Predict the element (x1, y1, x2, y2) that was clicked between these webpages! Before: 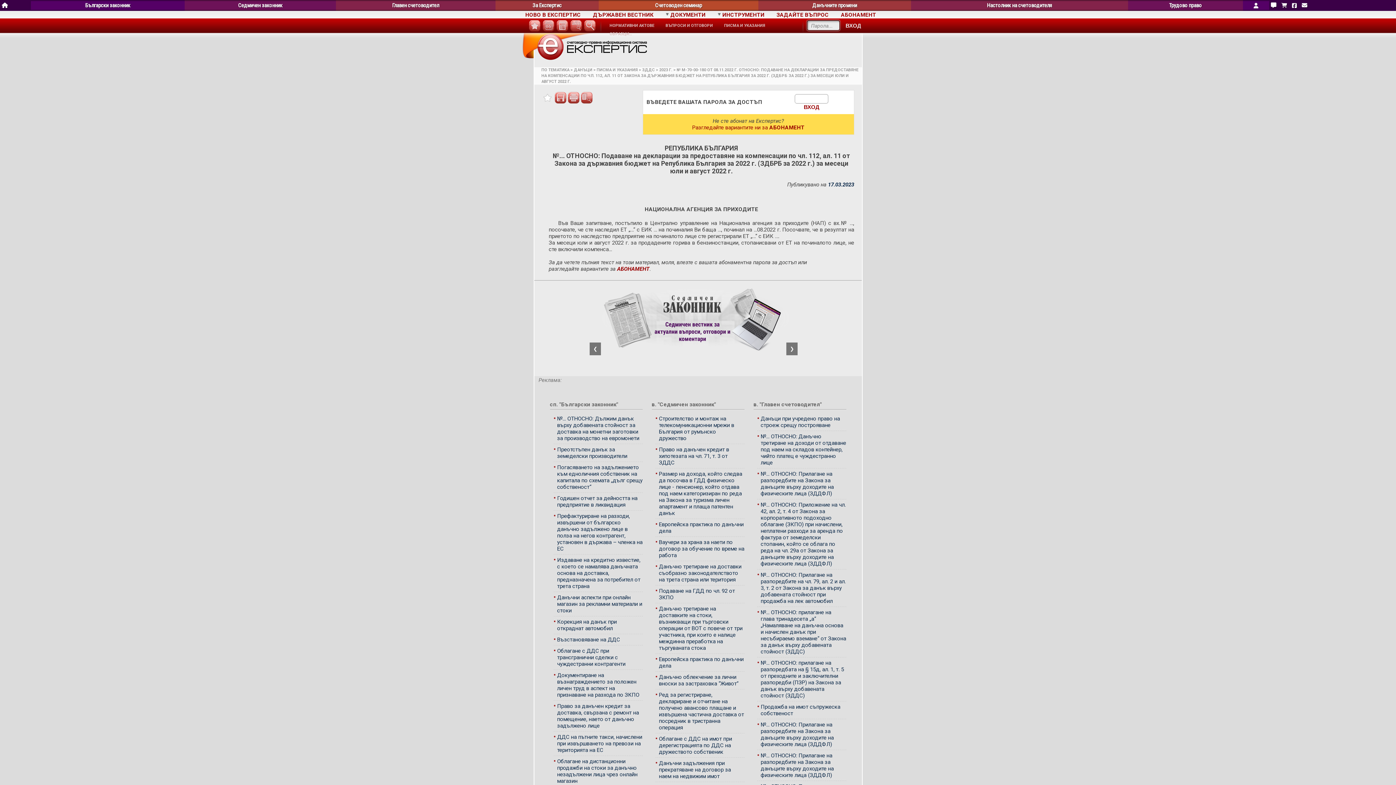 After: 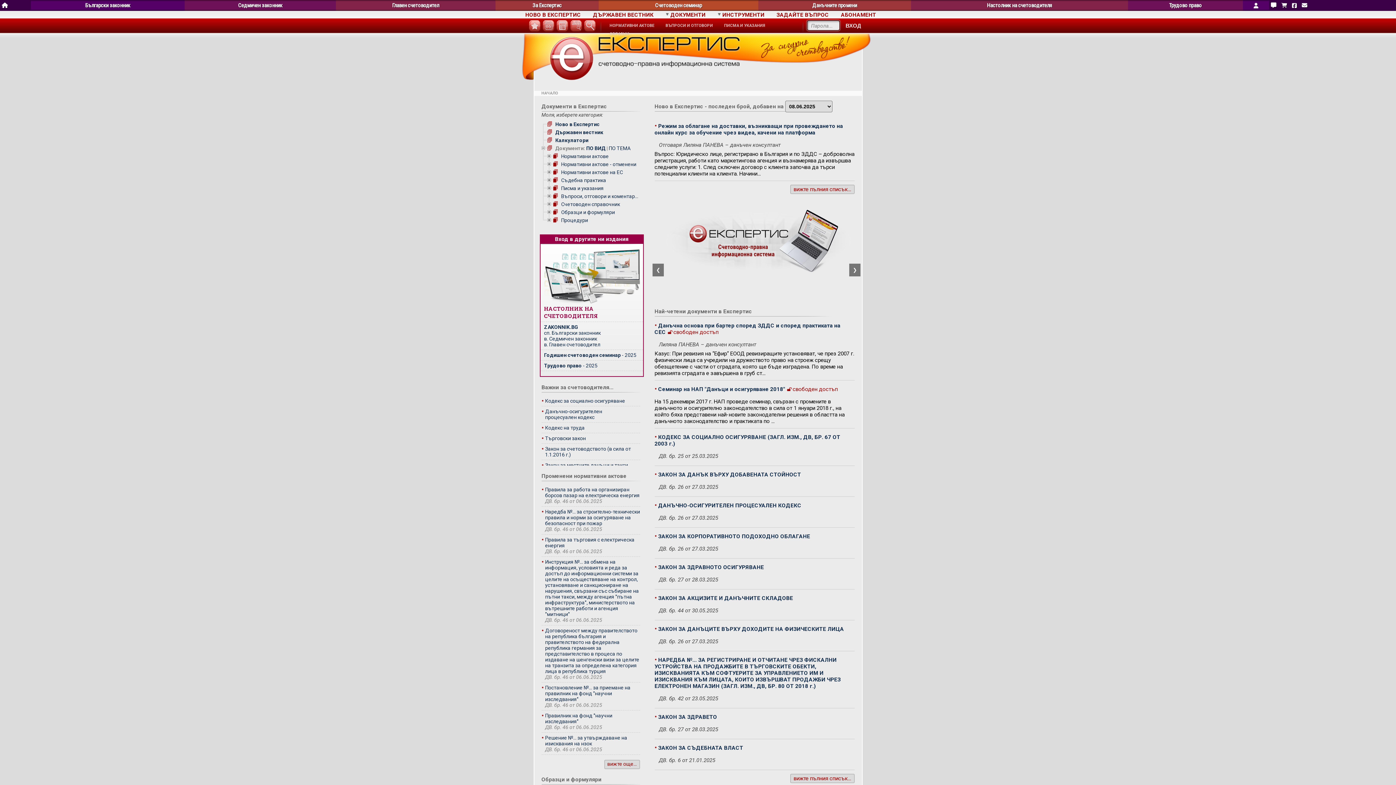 Action: bbox: (1252, 2, 1260, 8)